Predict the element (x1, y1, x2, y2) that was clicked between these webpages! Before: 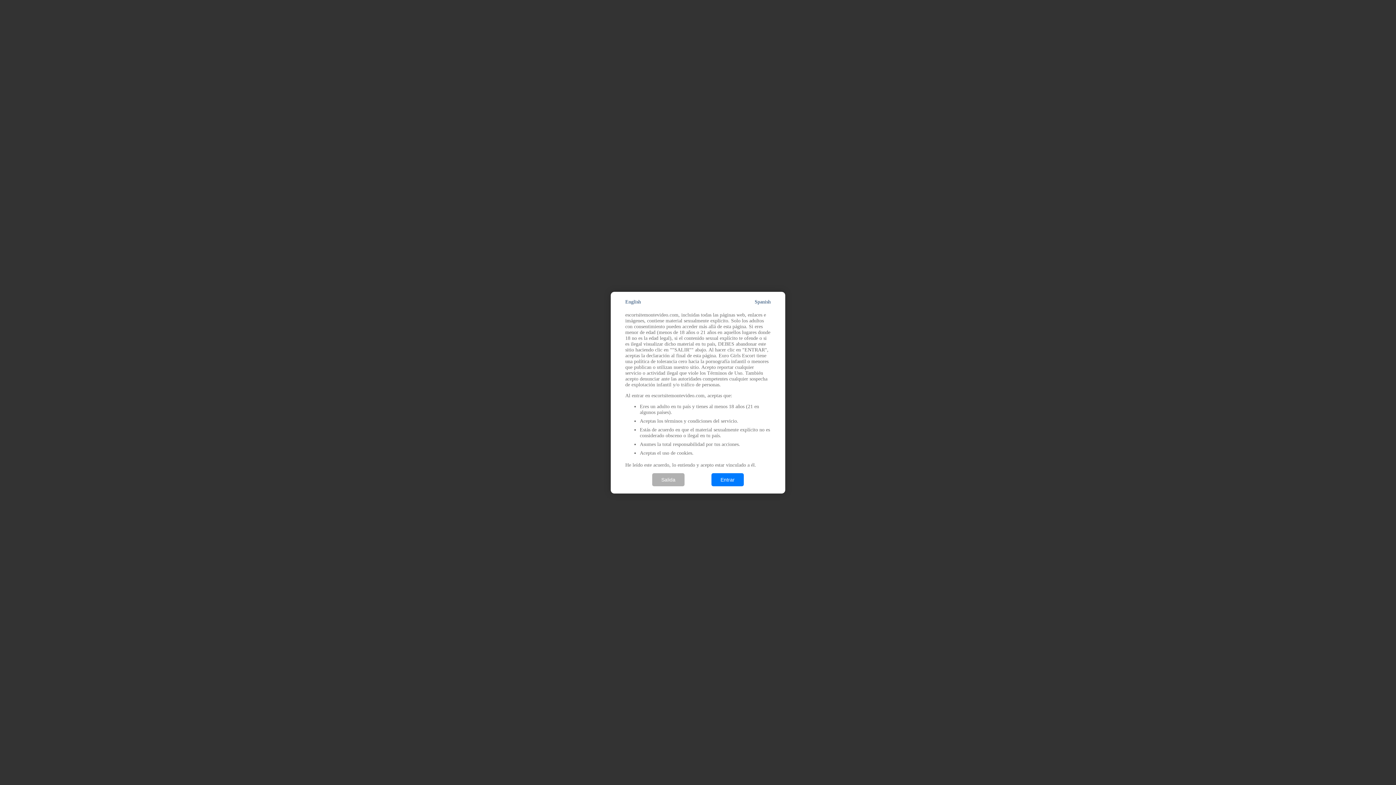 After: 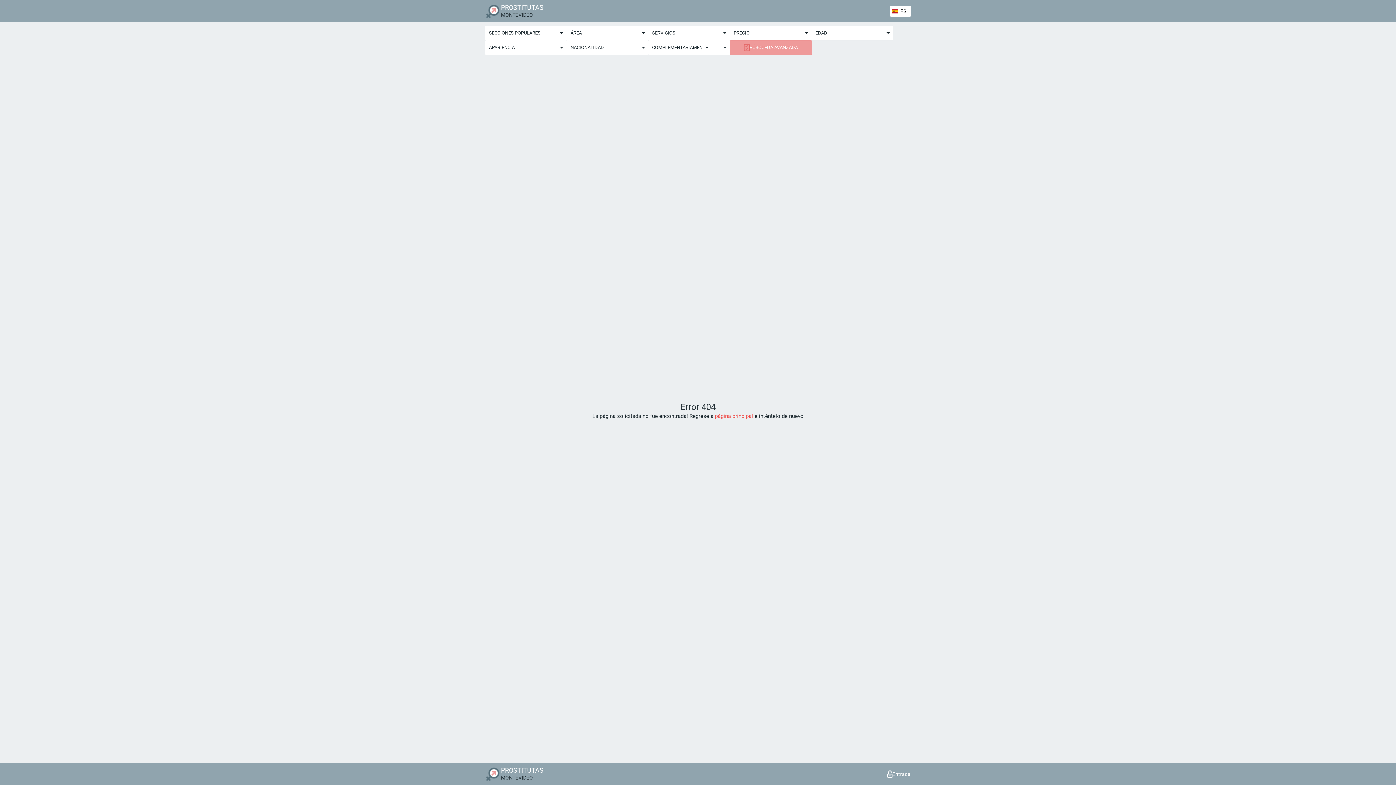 Action: label: Entrar bbox: (711, 473, 744, 486)